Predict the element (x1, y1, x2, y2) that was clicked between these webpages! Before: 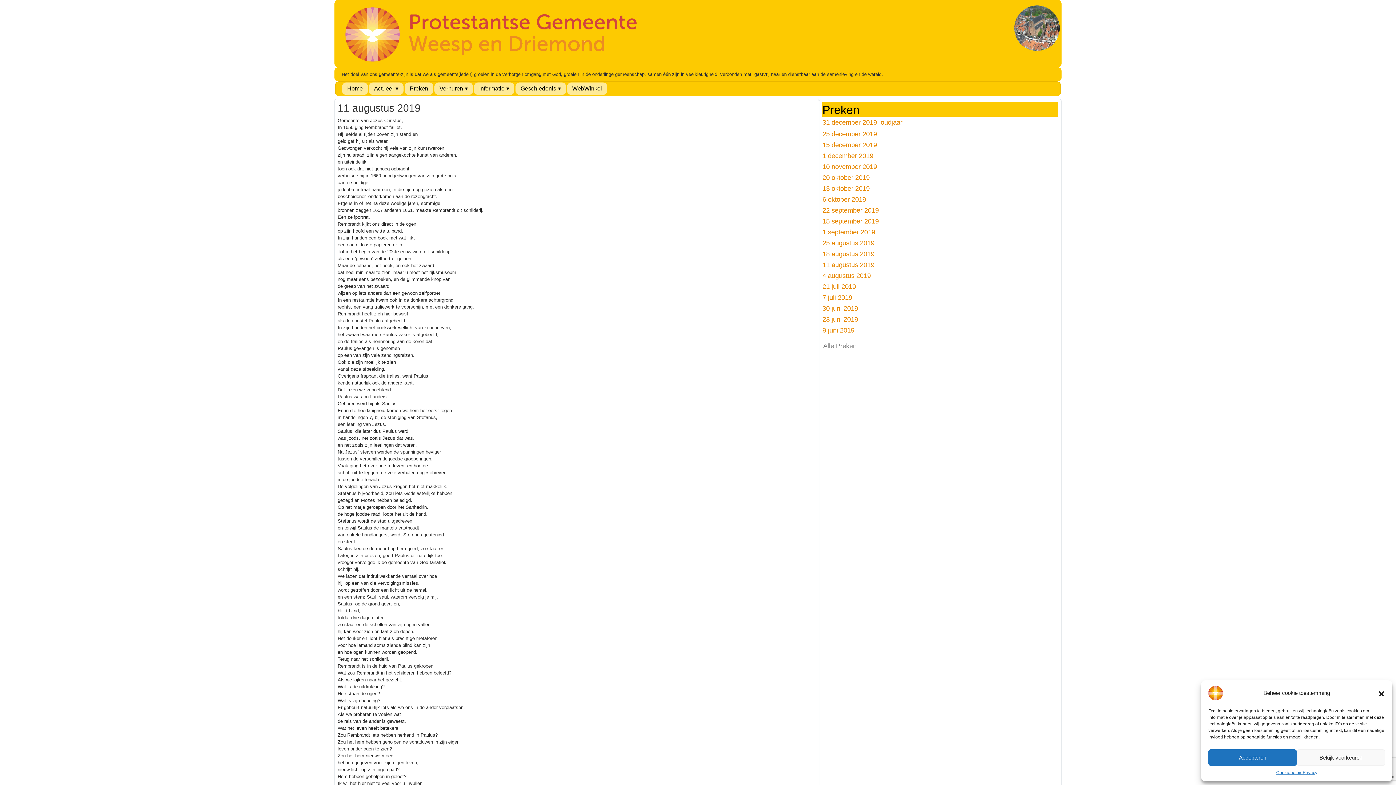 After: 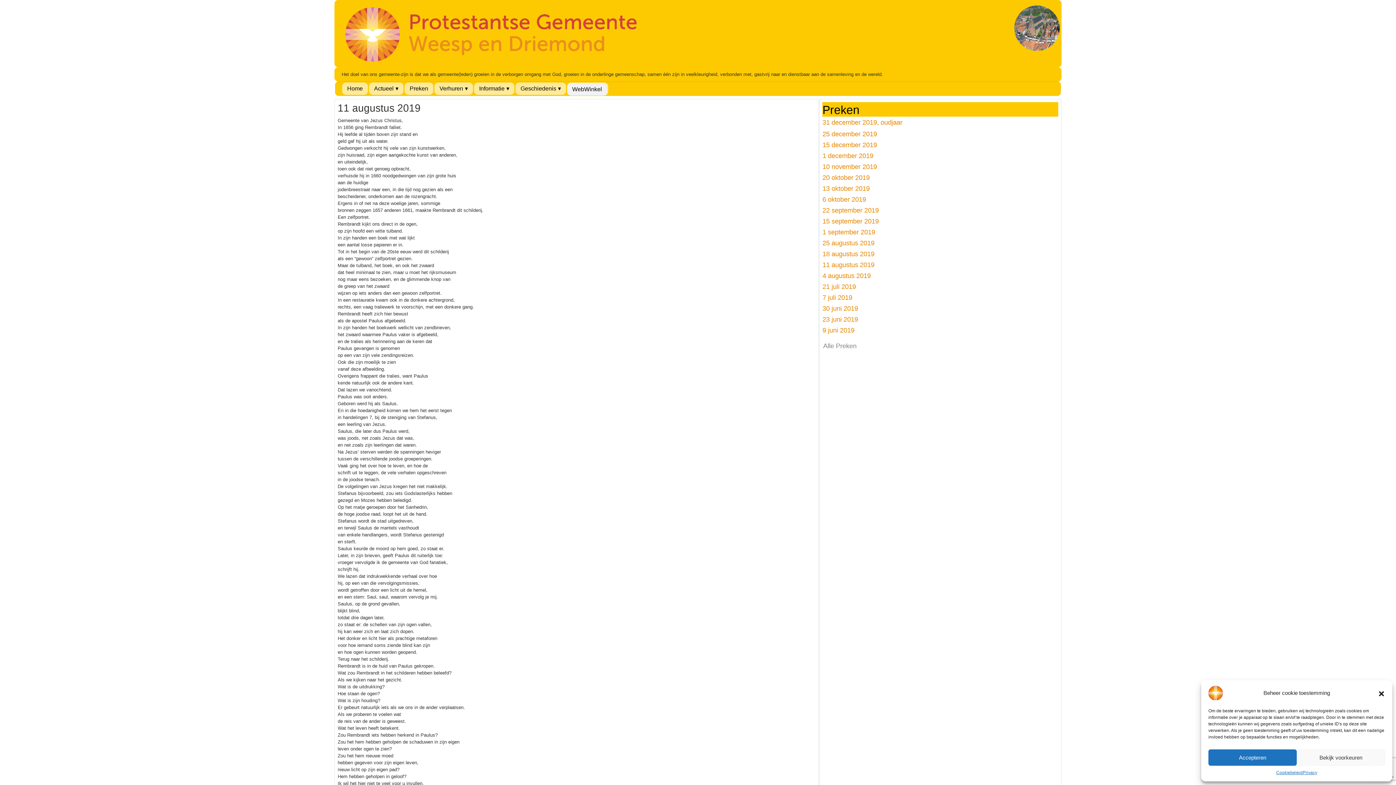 Action: label: WebWinkel bbox: (567, 82, 607, 94)